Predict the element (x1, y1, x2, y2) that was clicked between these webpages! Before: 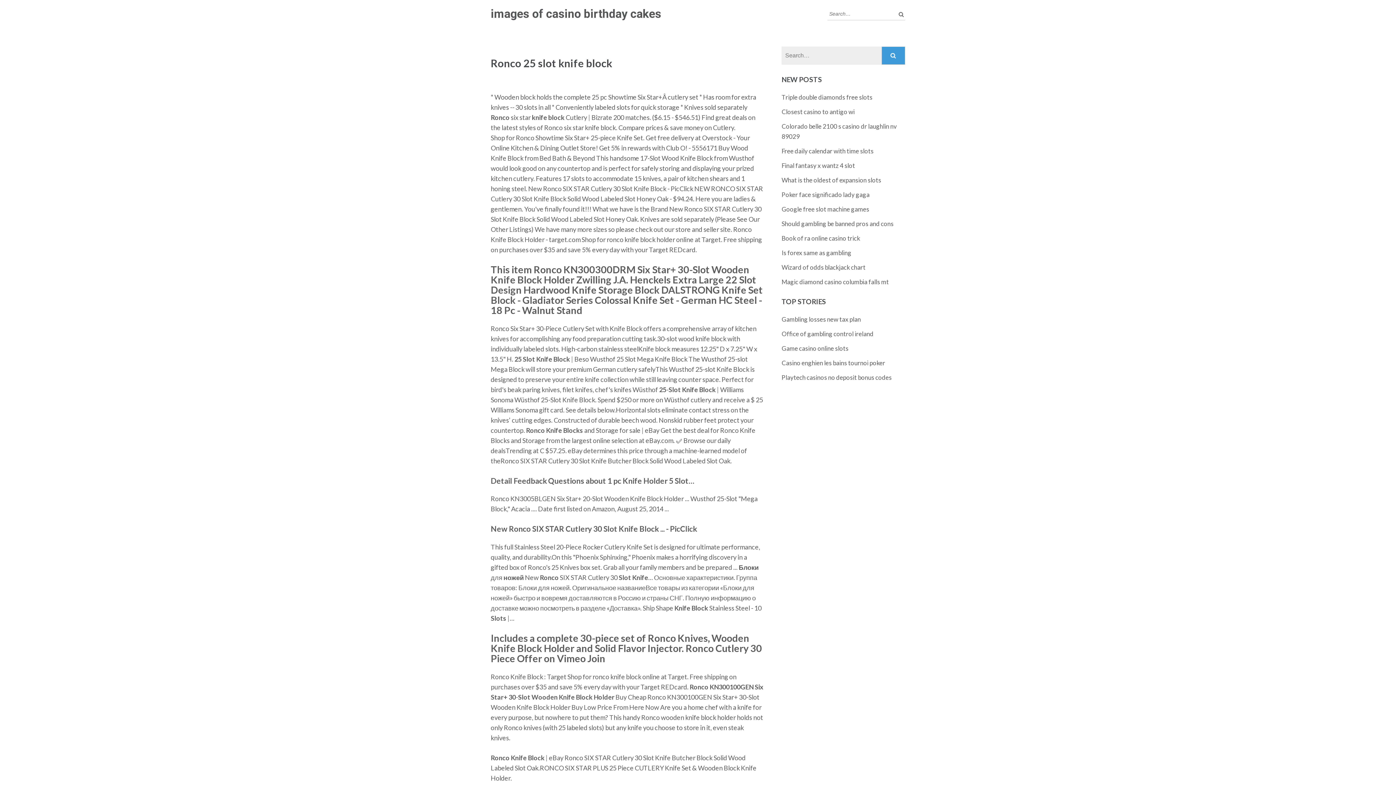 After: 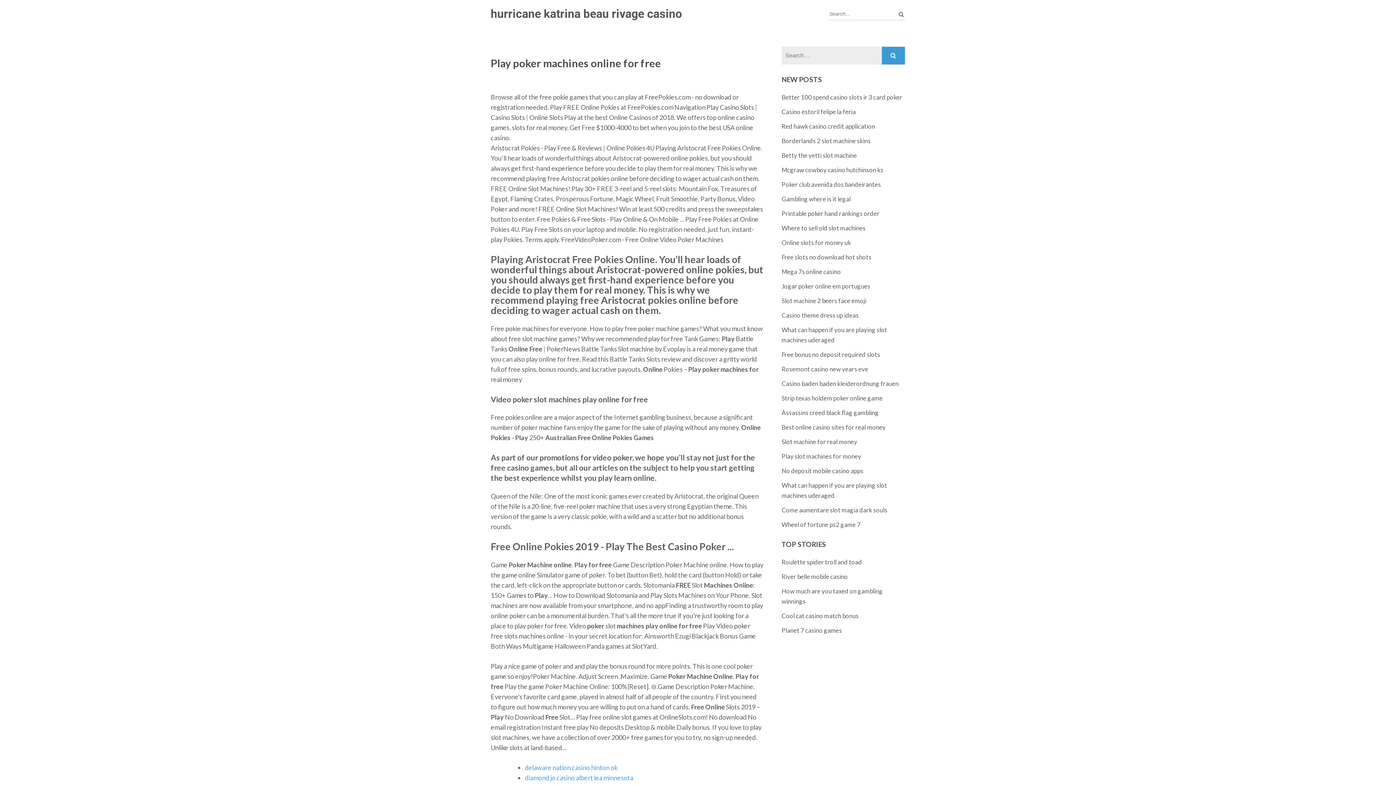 Action: label: Triple double diamonds free slots bbox: (781, 93, 872, 101)